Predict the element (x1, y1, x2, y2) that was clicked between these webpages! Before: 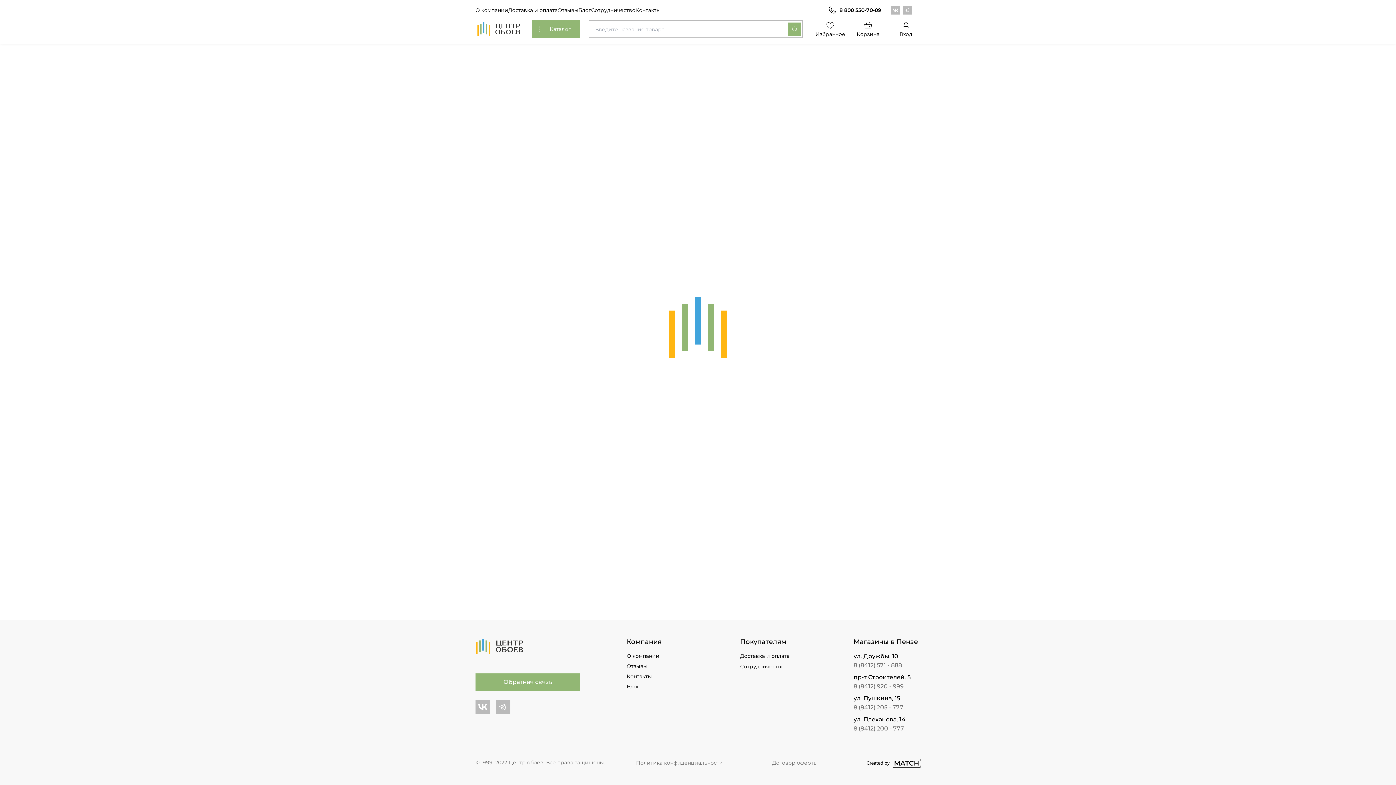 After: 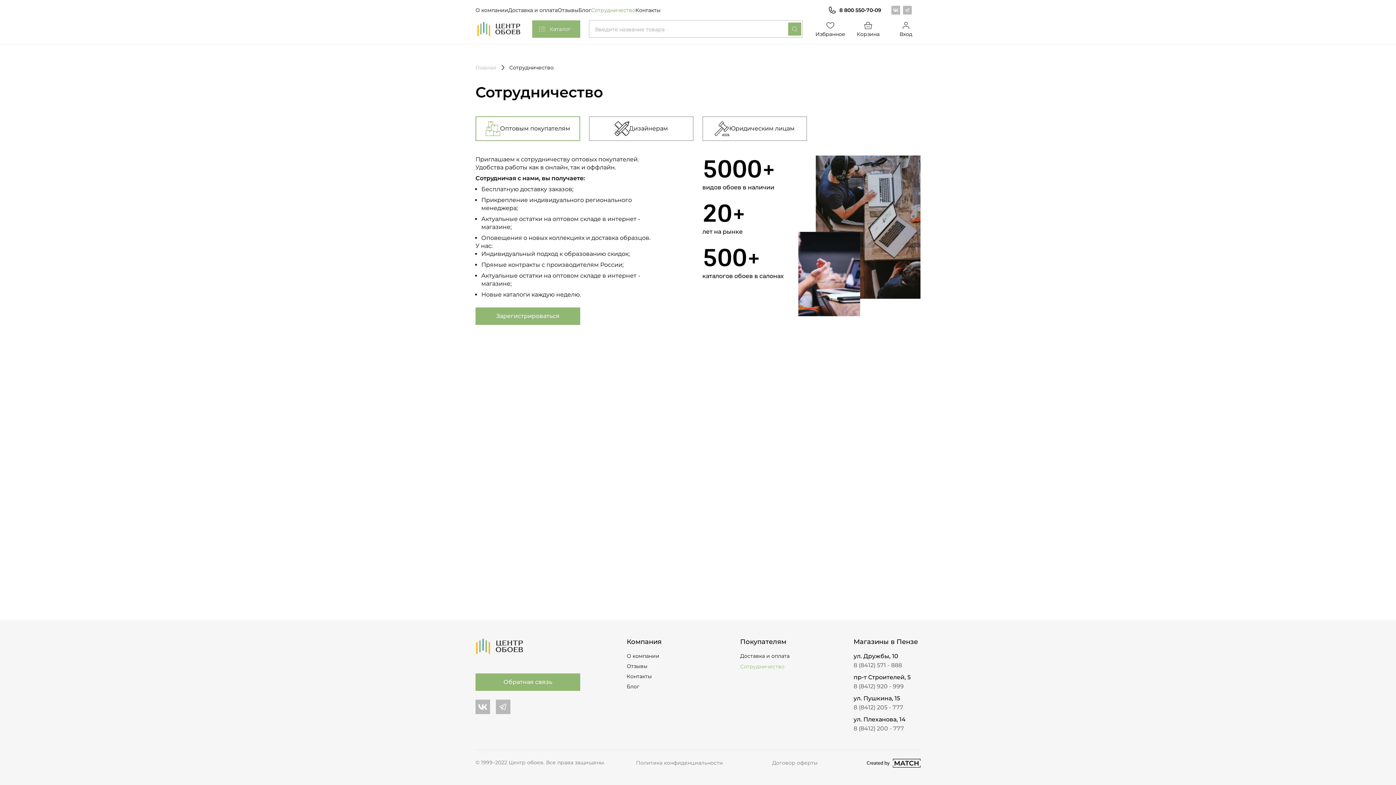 Action: bbox: (591, 6, 635, 13) label: Сотрудничество